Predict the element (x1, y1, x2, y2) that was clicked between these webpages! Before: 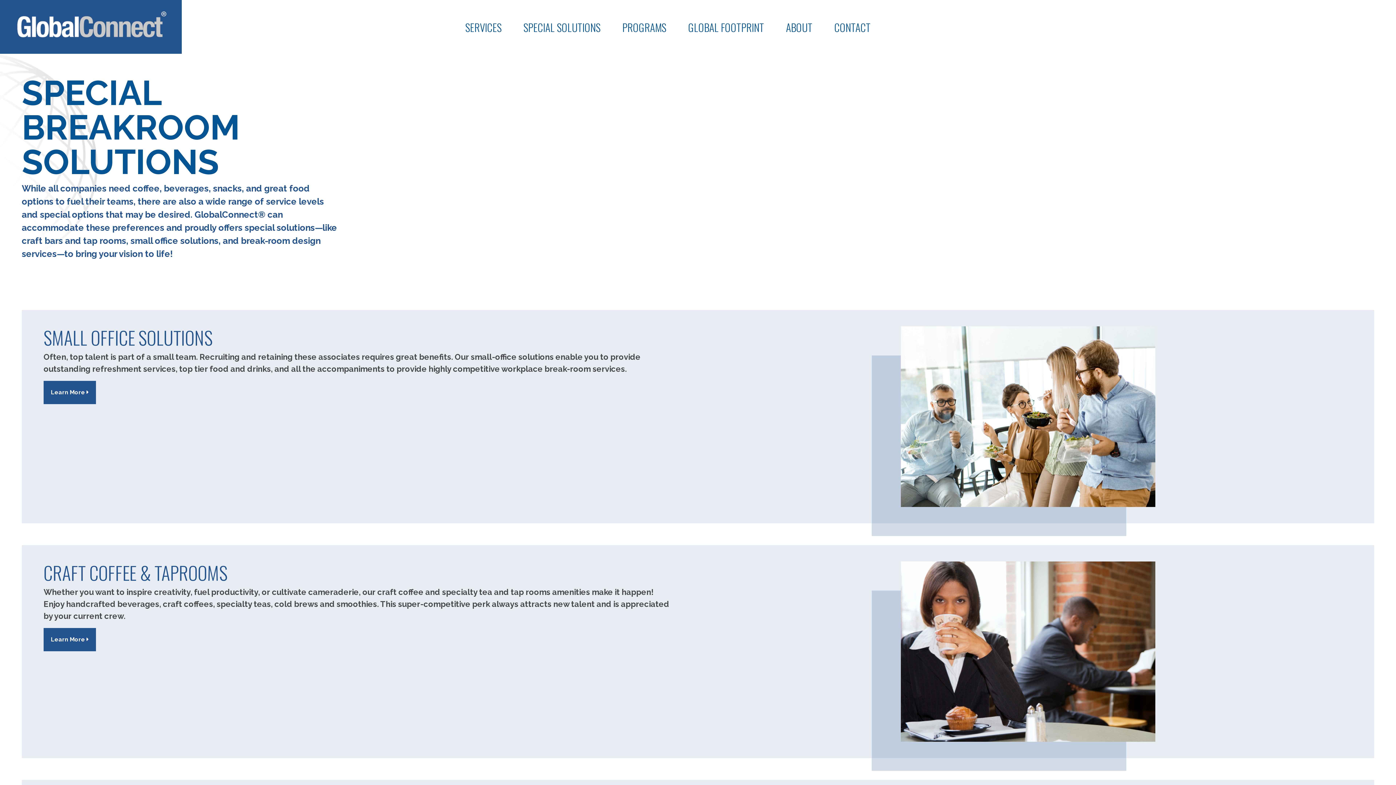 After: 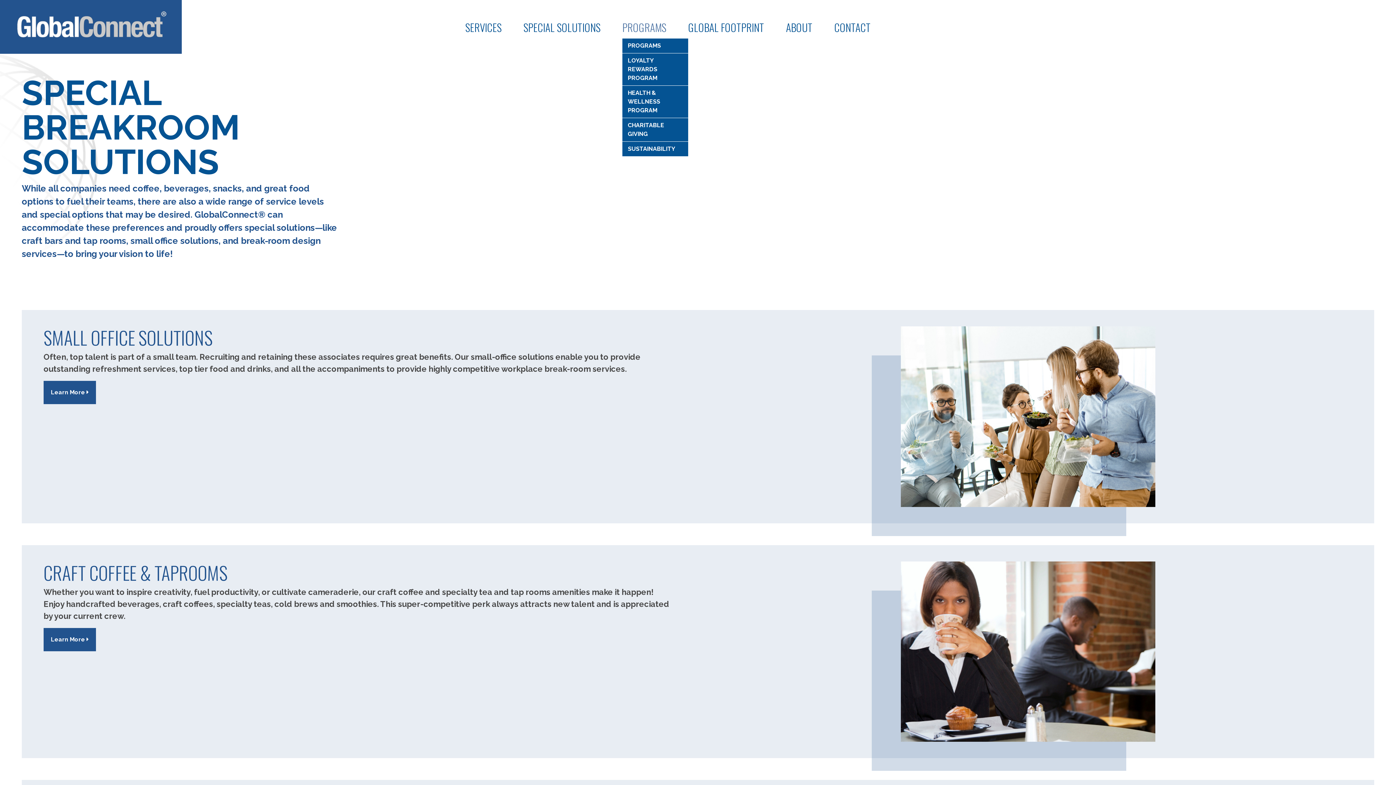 Action: bbox: (622, 19, 688, 34) label: PROGRAMS